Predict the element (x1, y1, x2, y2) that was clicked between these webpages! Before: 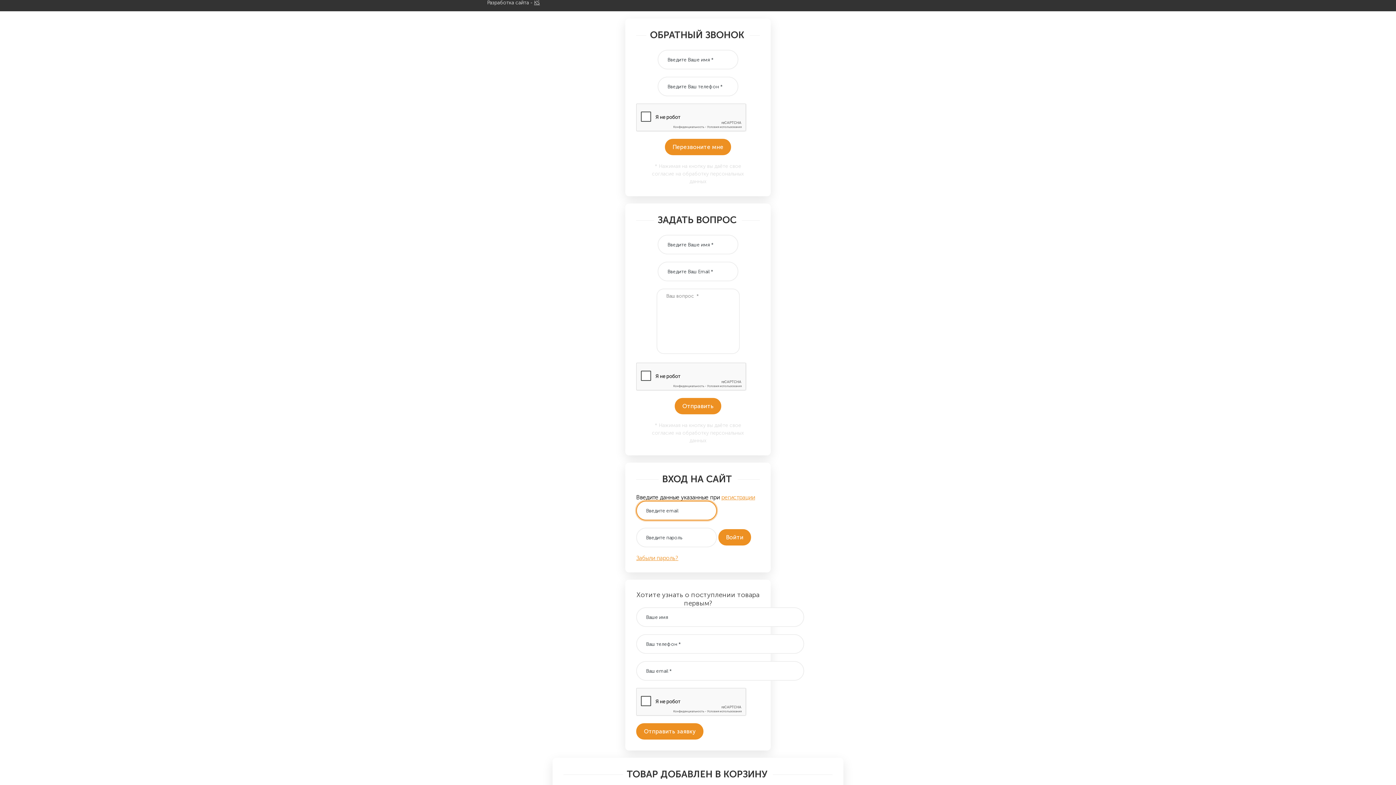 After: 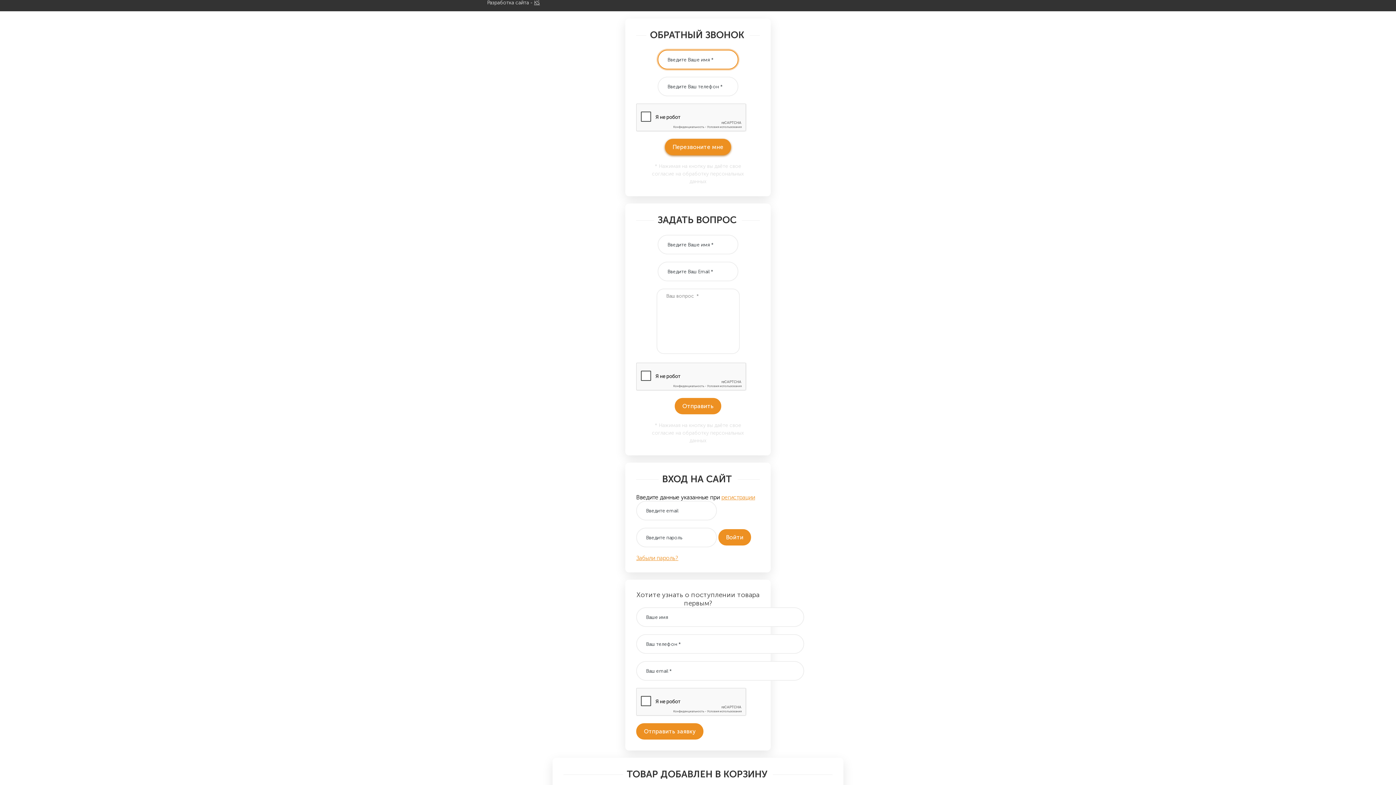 Action: bbox: (665, 139, 731, 155) label: Перезвоните мне